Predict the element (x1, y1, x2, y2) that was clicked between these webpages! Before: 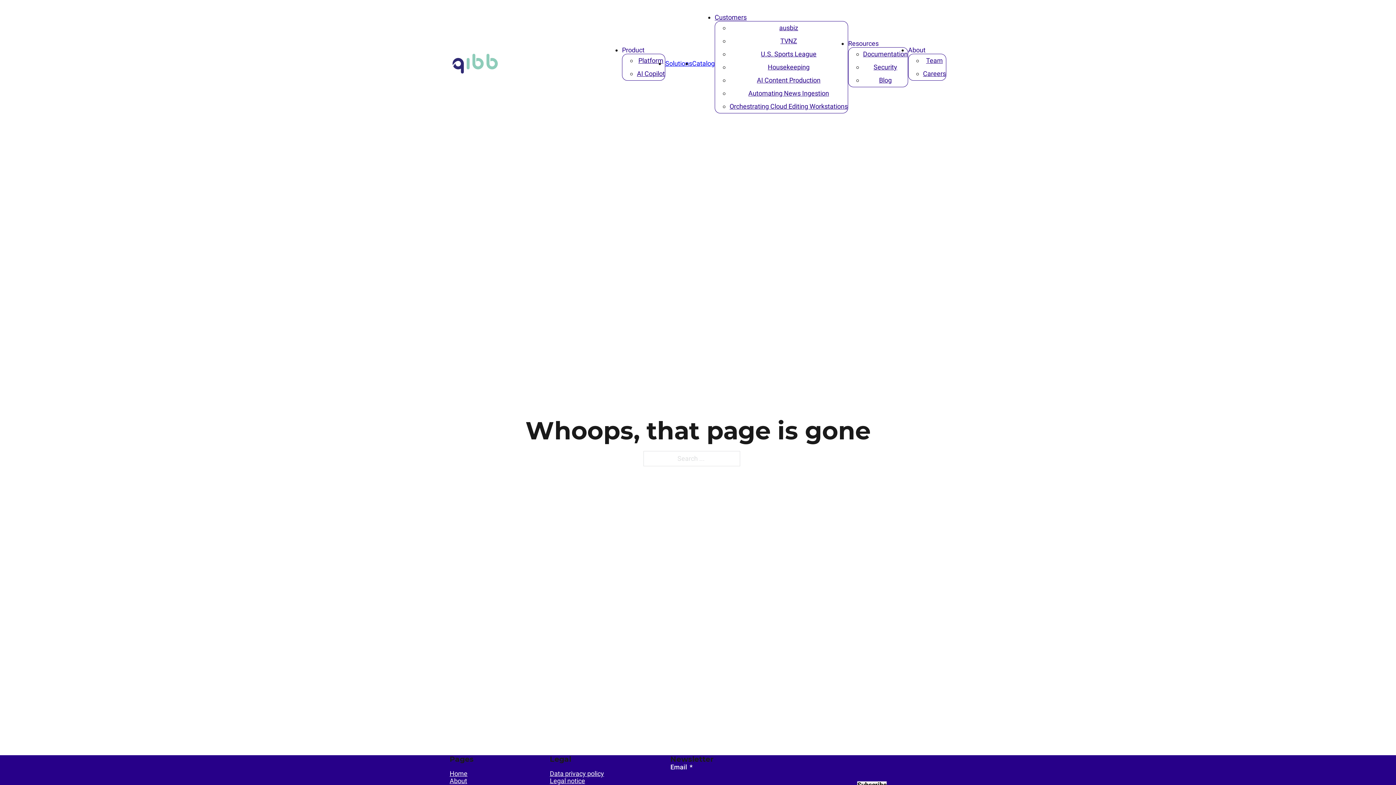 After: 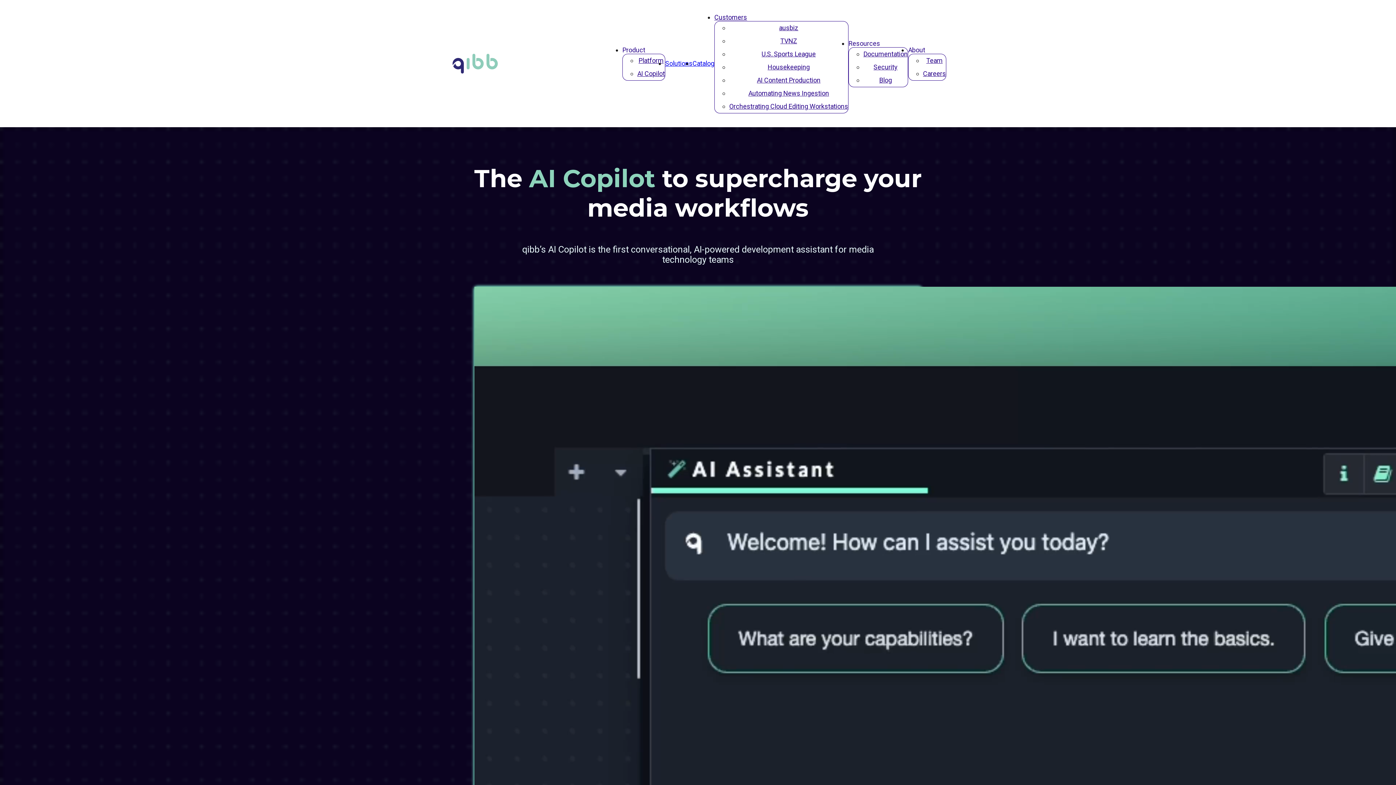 Action: label: AI Copilot bbox: (637, 69, 665, 77)